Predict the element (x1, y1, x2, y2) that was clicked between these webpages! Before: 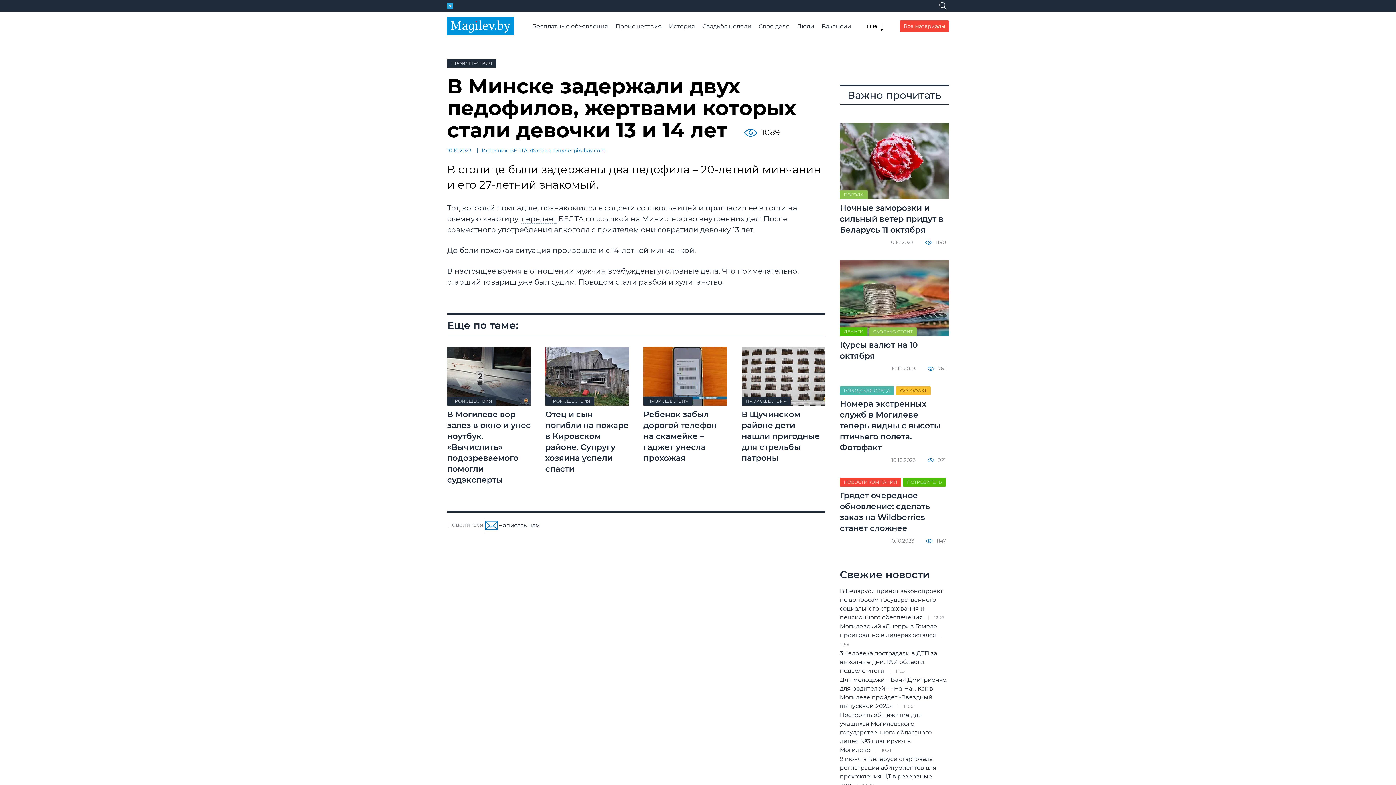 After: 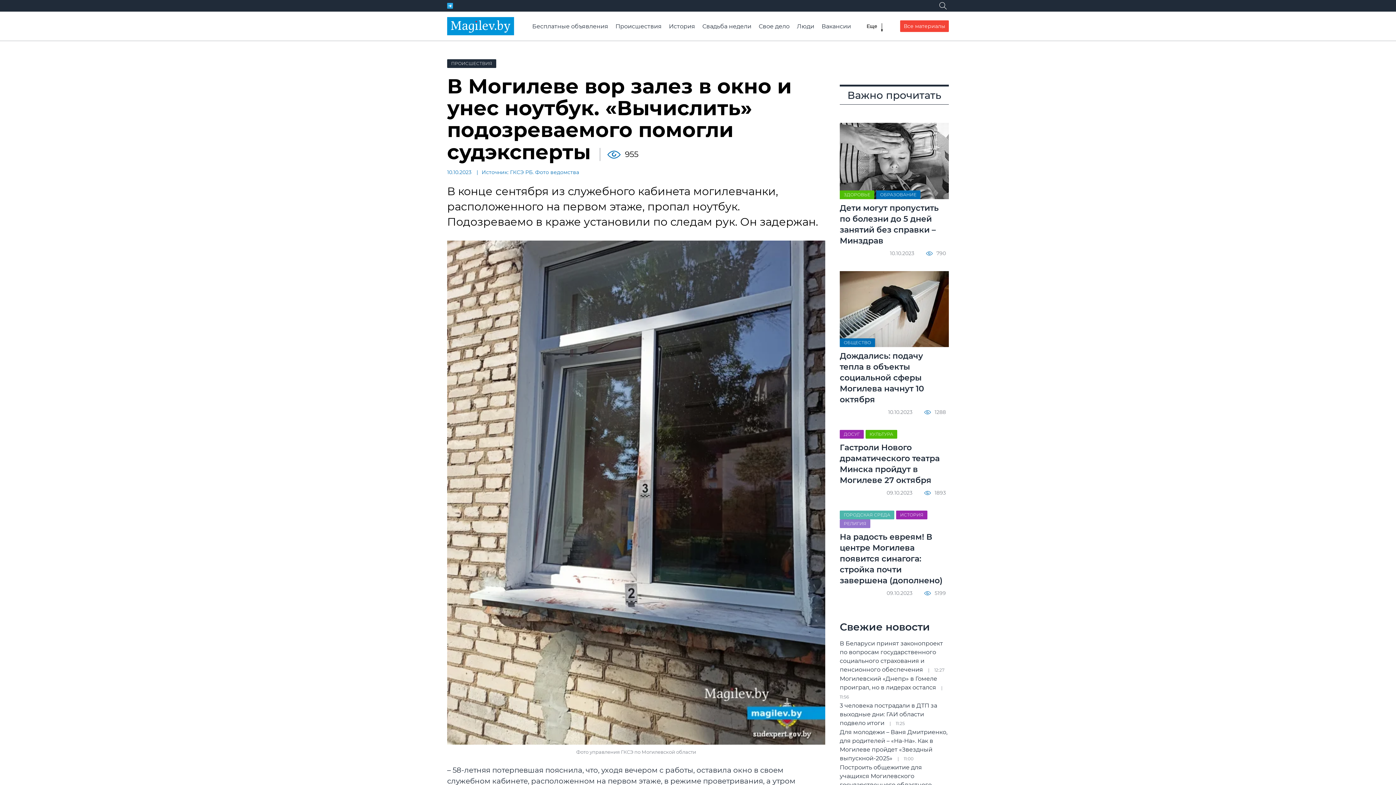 Action: bbox: (447, 347, 530, 405)